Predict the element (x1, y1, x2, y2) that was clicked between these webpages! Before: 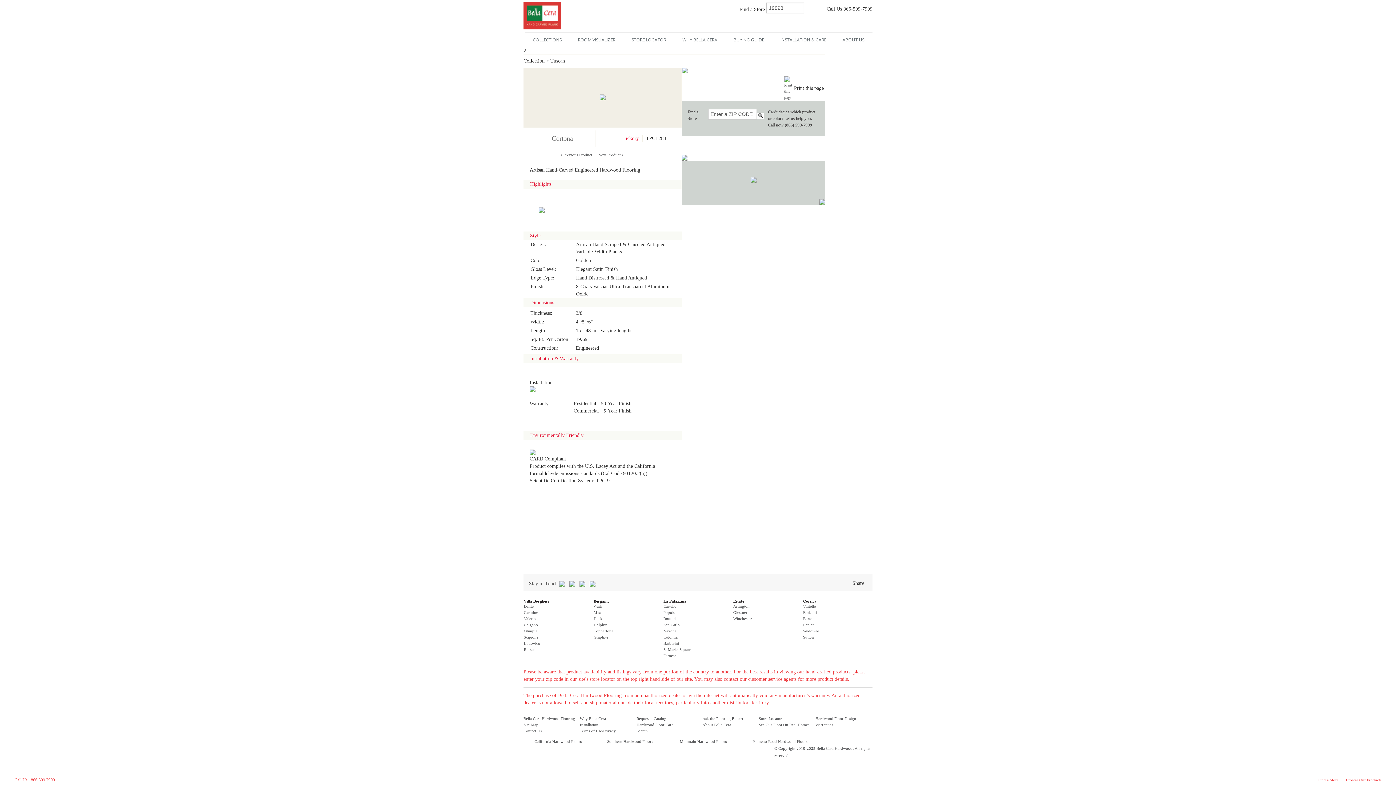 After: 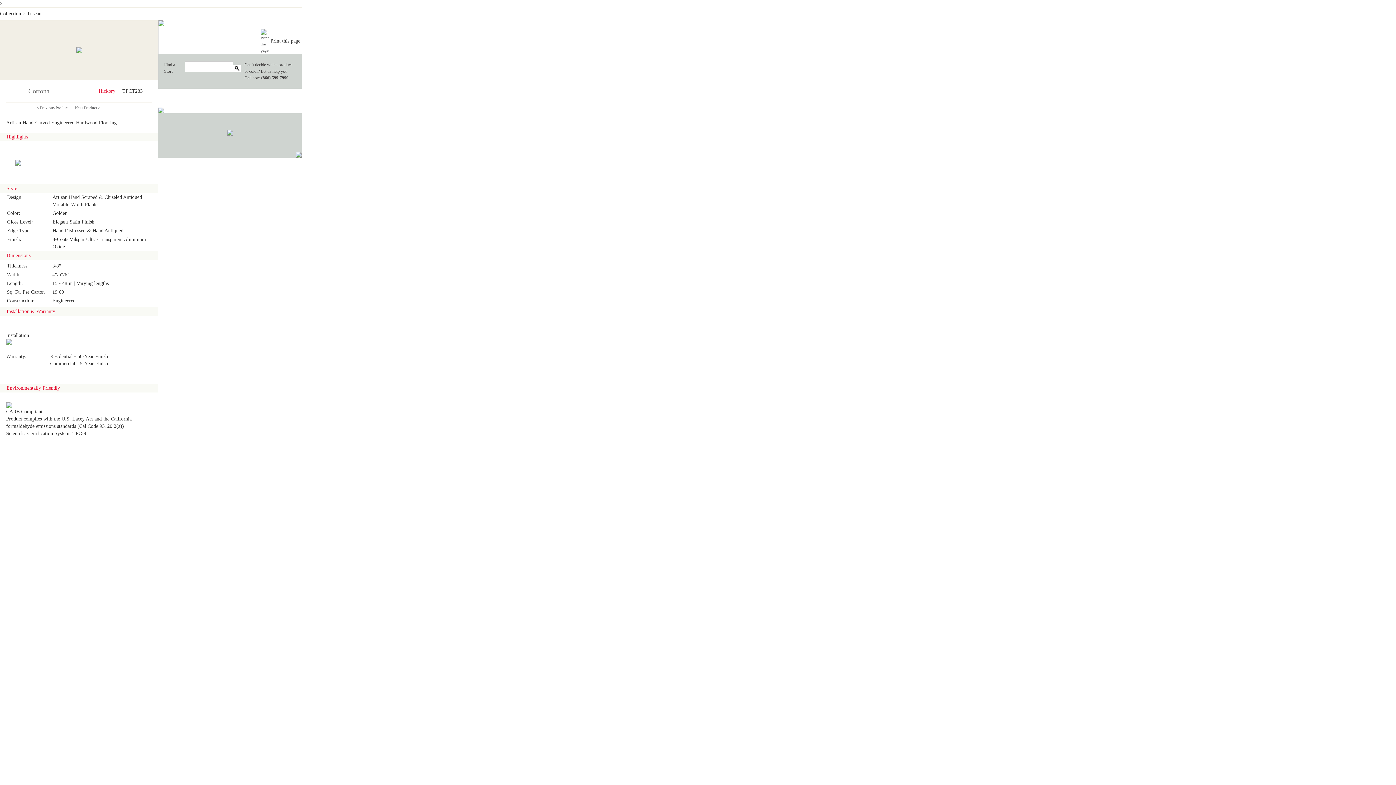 Action: bbox: (784, 85, 793, 90)